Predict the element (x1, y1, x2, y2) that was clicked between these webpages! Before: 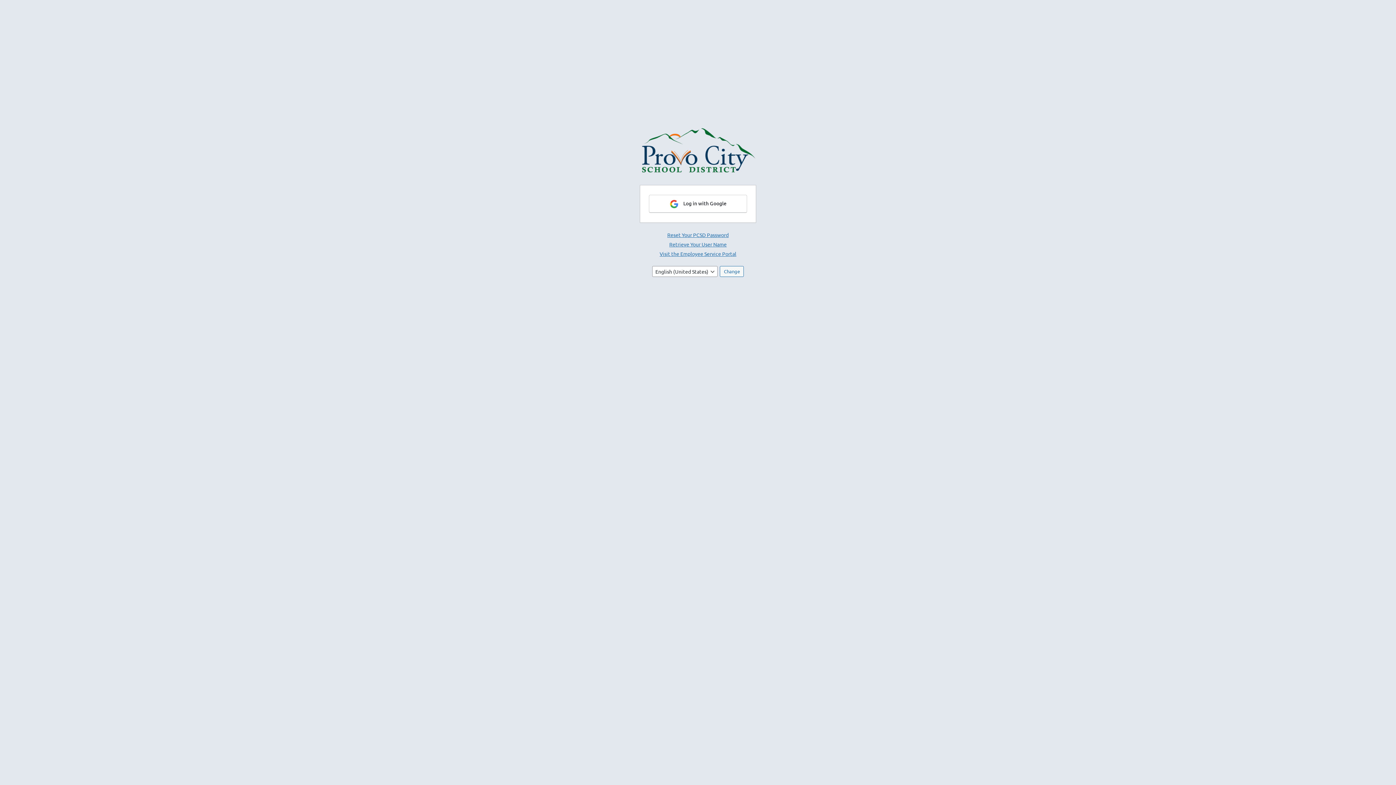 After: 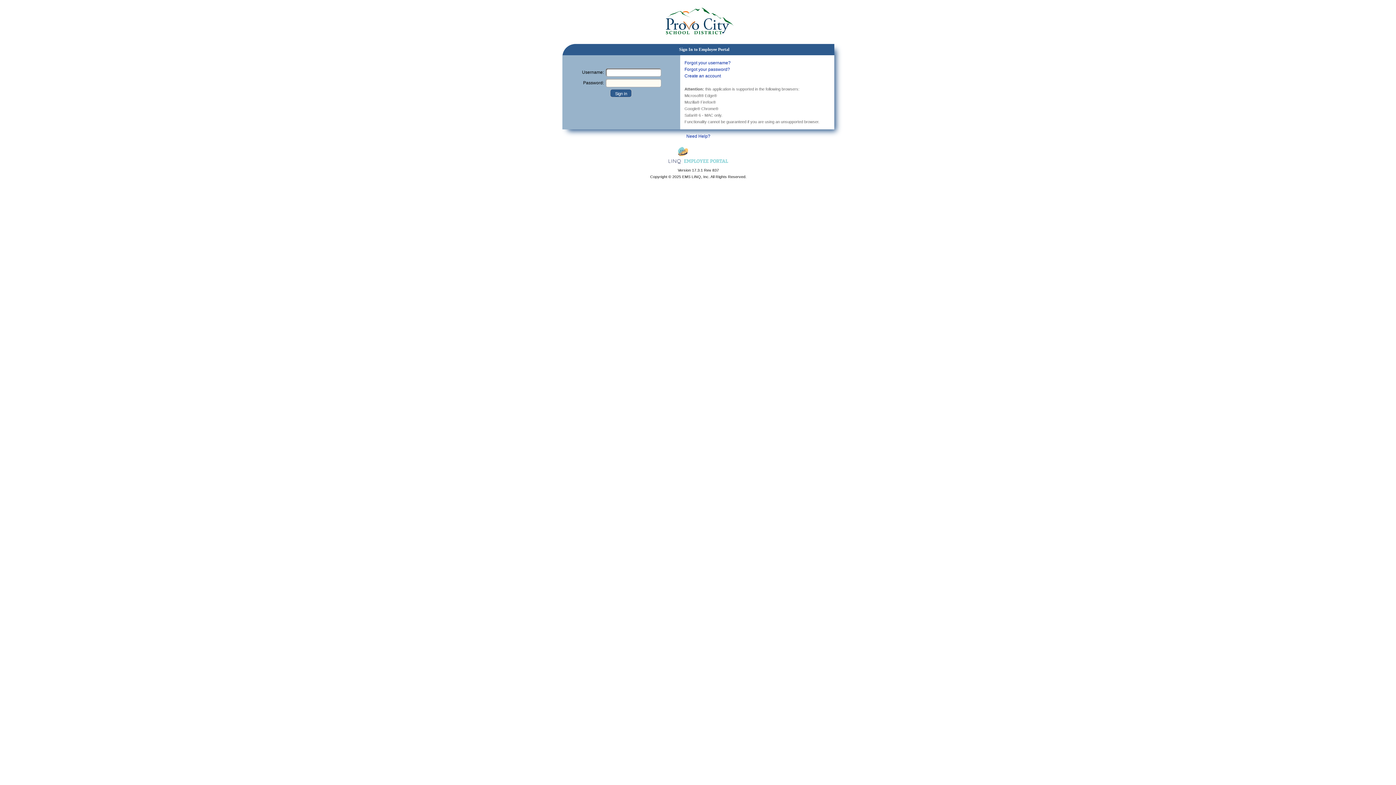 Action: label: Visit the Employee Service Portal bbox: (659, 250, 736, 257)